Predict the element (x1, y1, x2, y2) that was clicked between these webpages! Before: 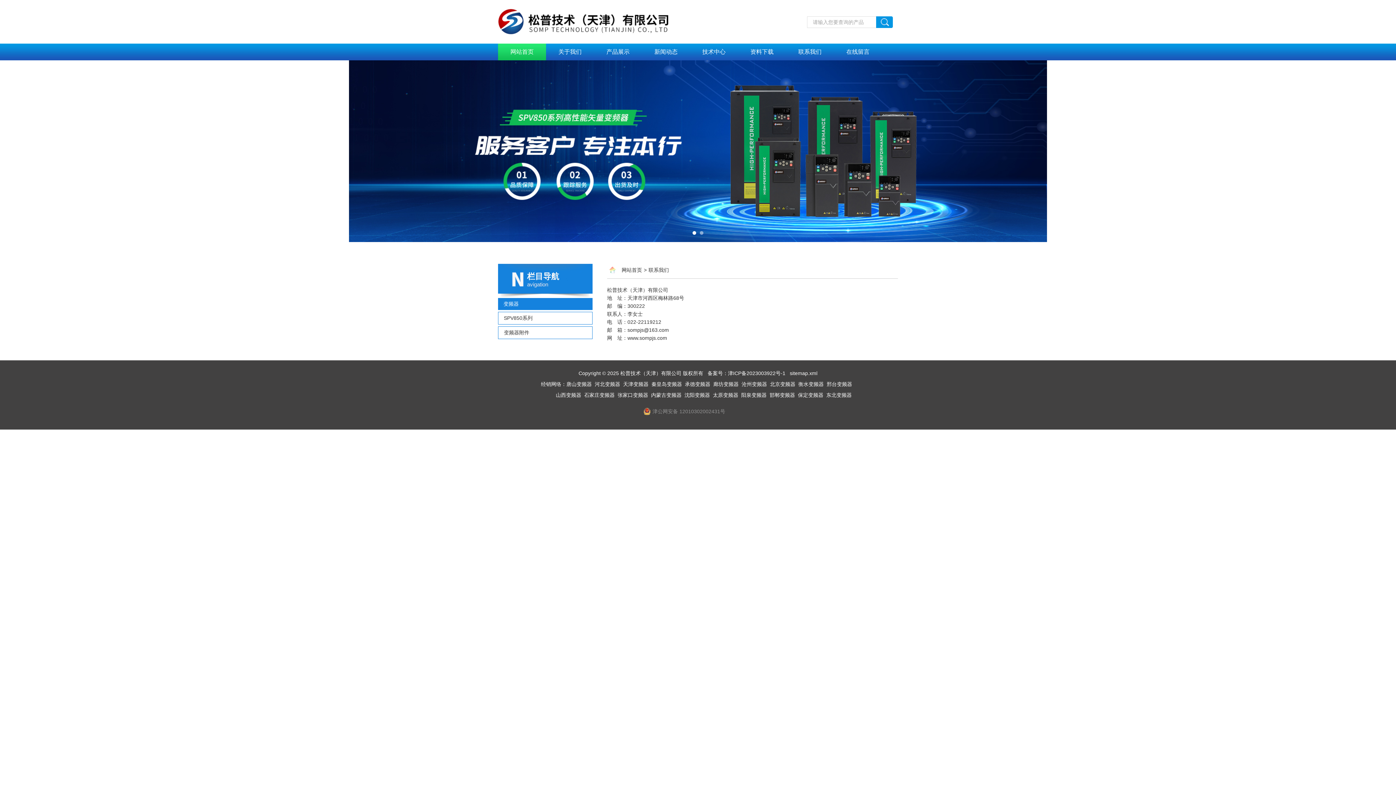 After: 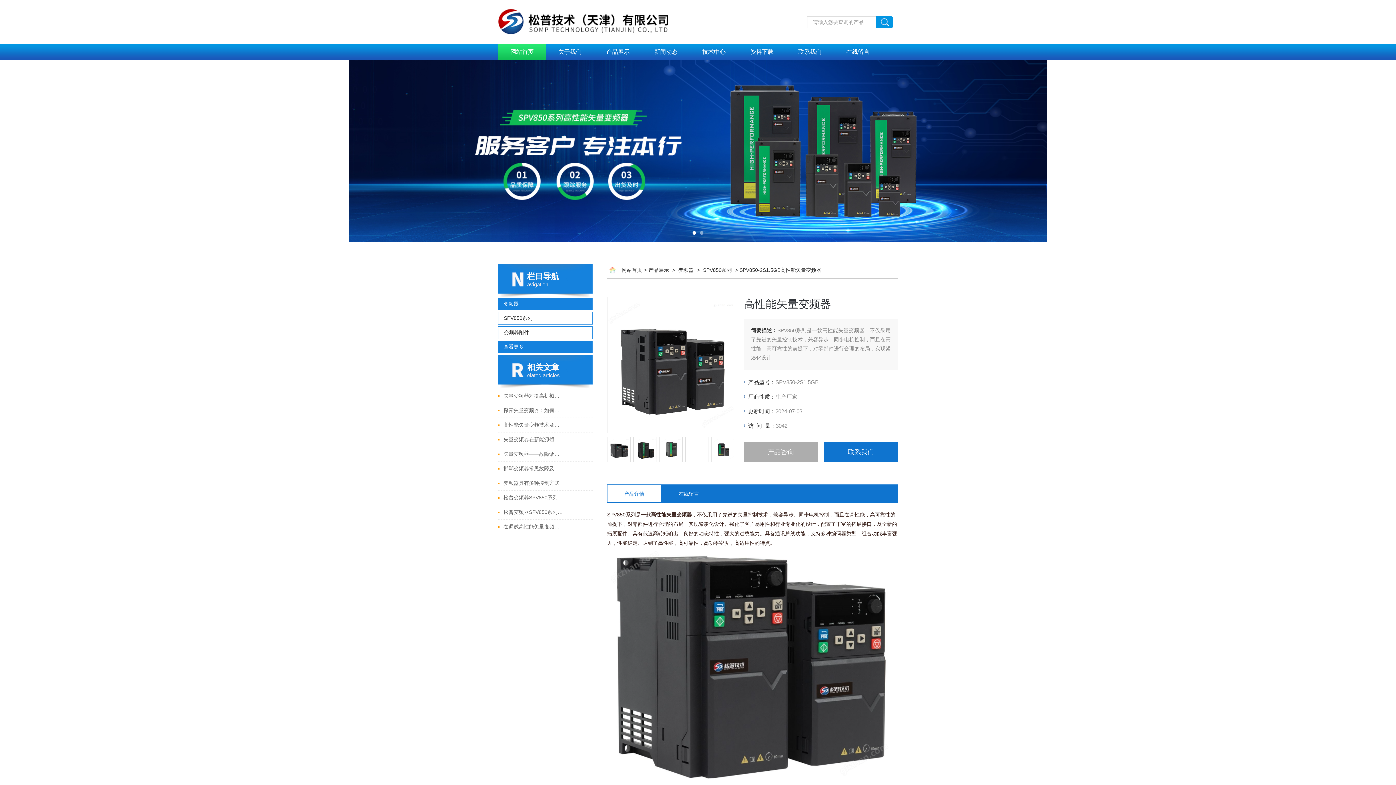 Action: label: 河北变频器 bbox: (594, 381, 620, 387)